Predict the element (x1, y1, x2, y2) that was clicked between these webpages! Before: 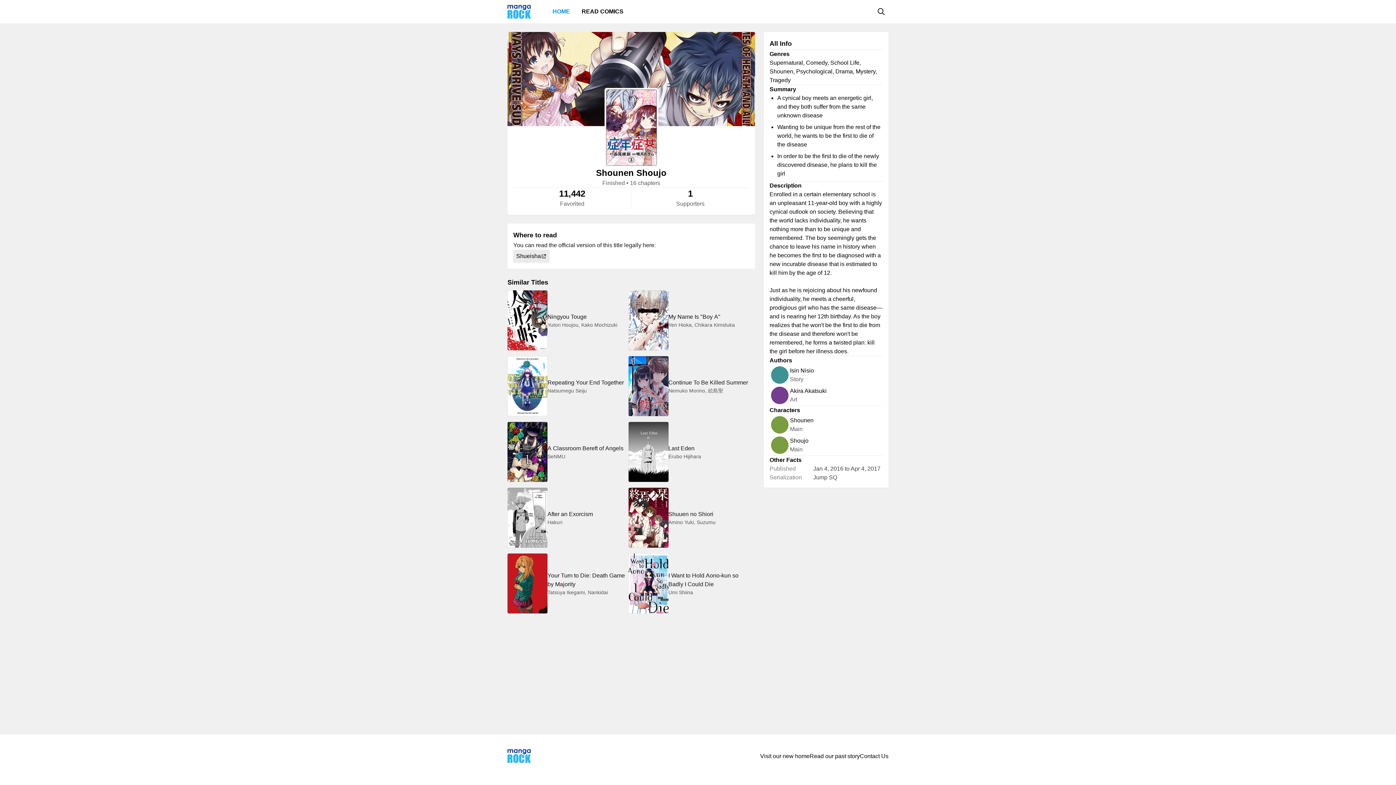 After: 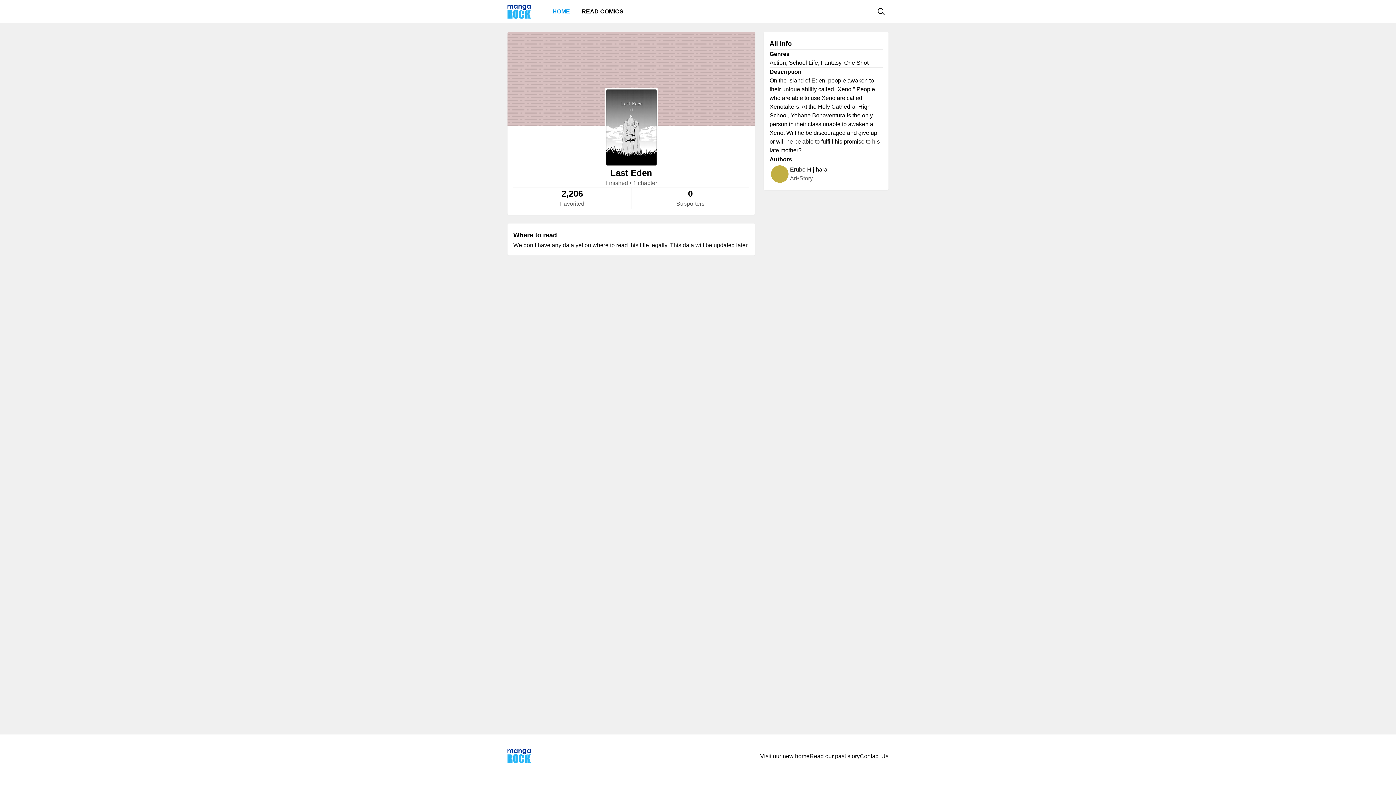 Action: bbox: (628, 419, 749, 485) label: Last Eden
Erubo Hijihara